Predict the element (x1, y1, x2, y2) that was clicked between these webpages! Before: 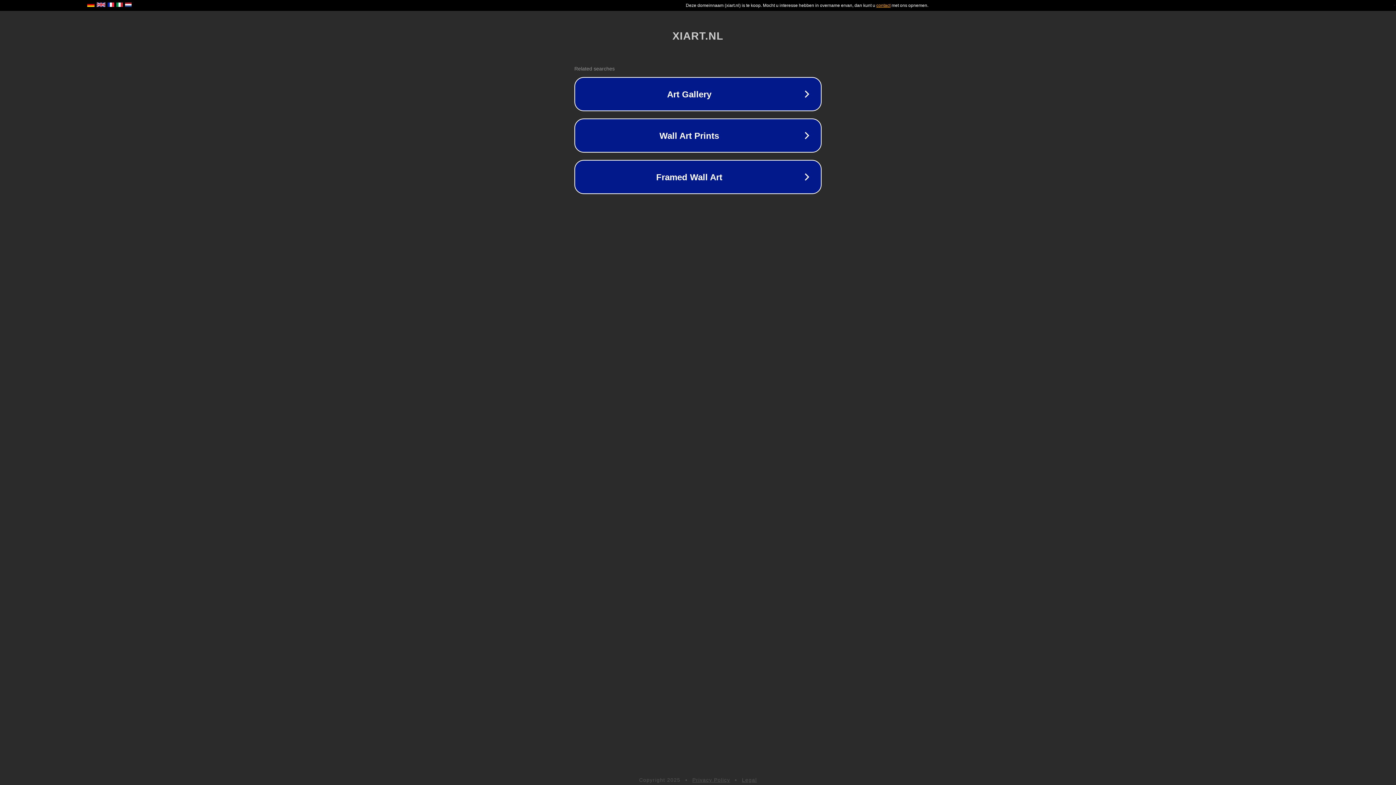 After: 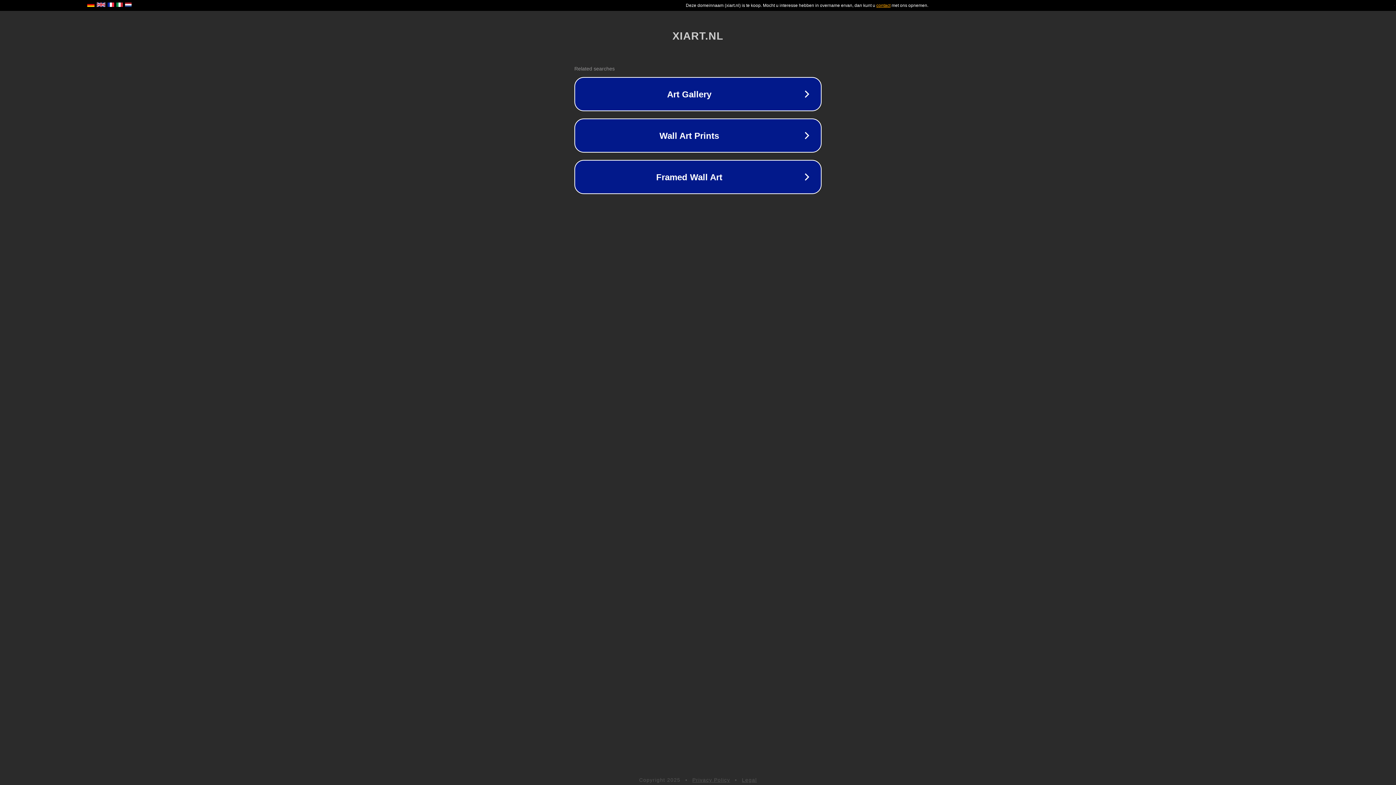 Action: label: Privacy Policy bbox: (692, 777, 730, 783)